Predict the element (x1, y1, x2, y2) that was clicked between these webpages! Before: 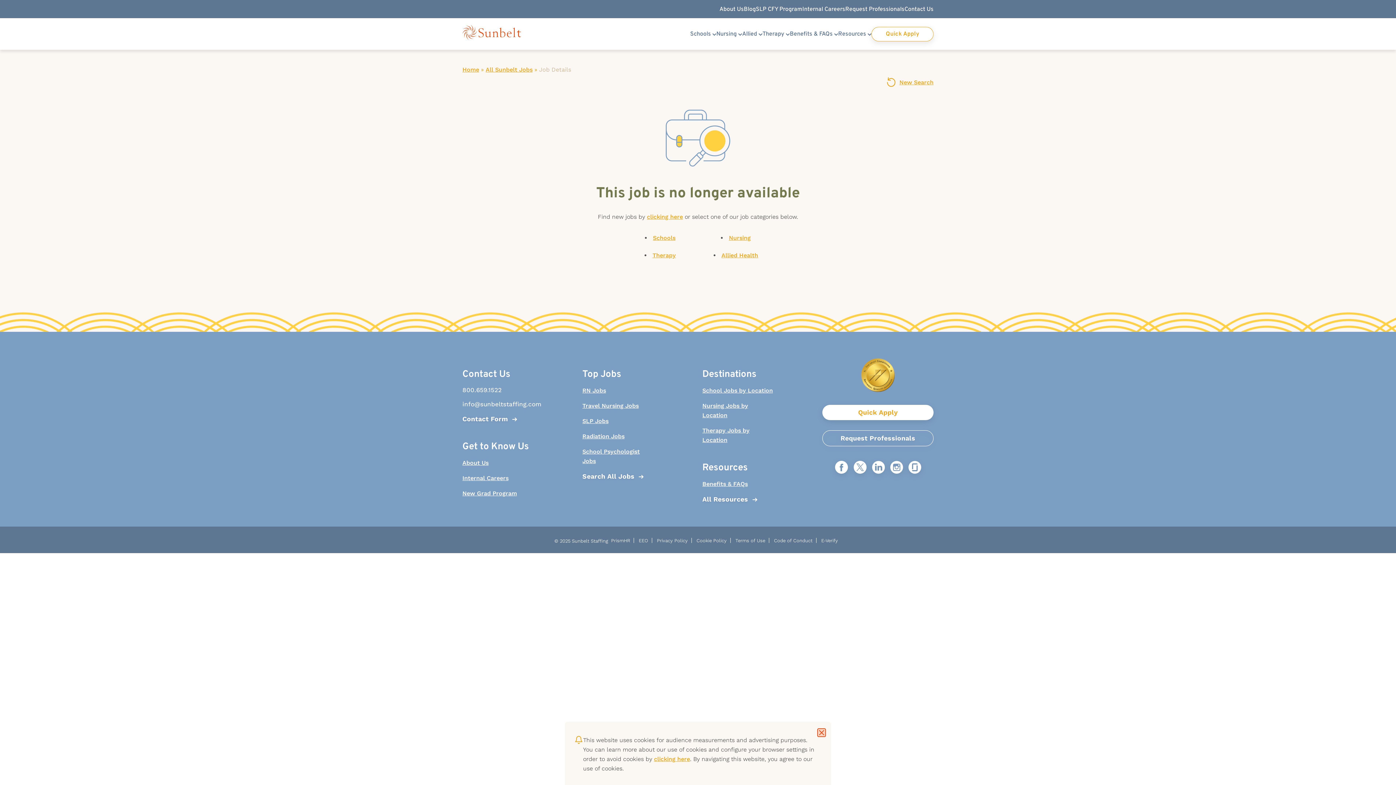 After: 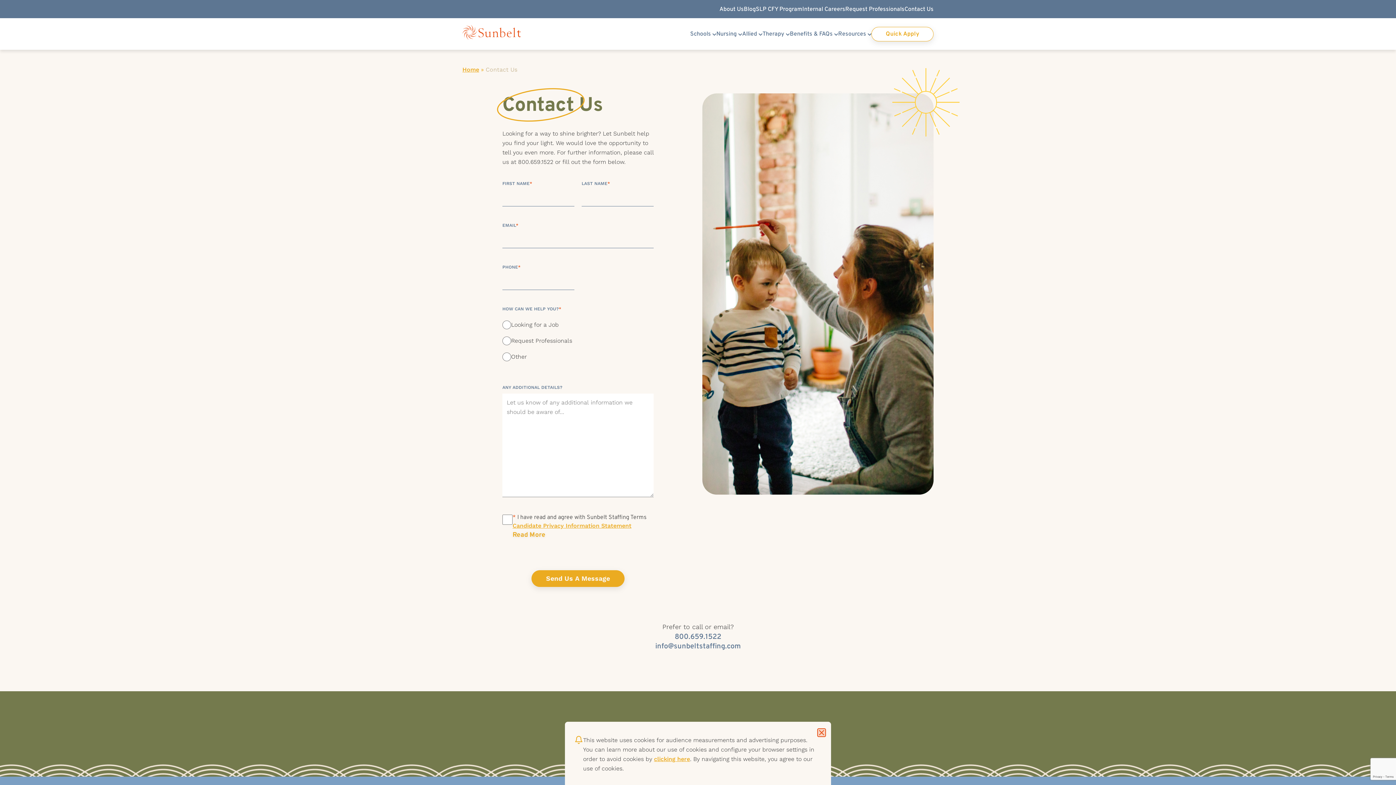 Action: label: Contact Form bbox: (462, 414, 533, 424)